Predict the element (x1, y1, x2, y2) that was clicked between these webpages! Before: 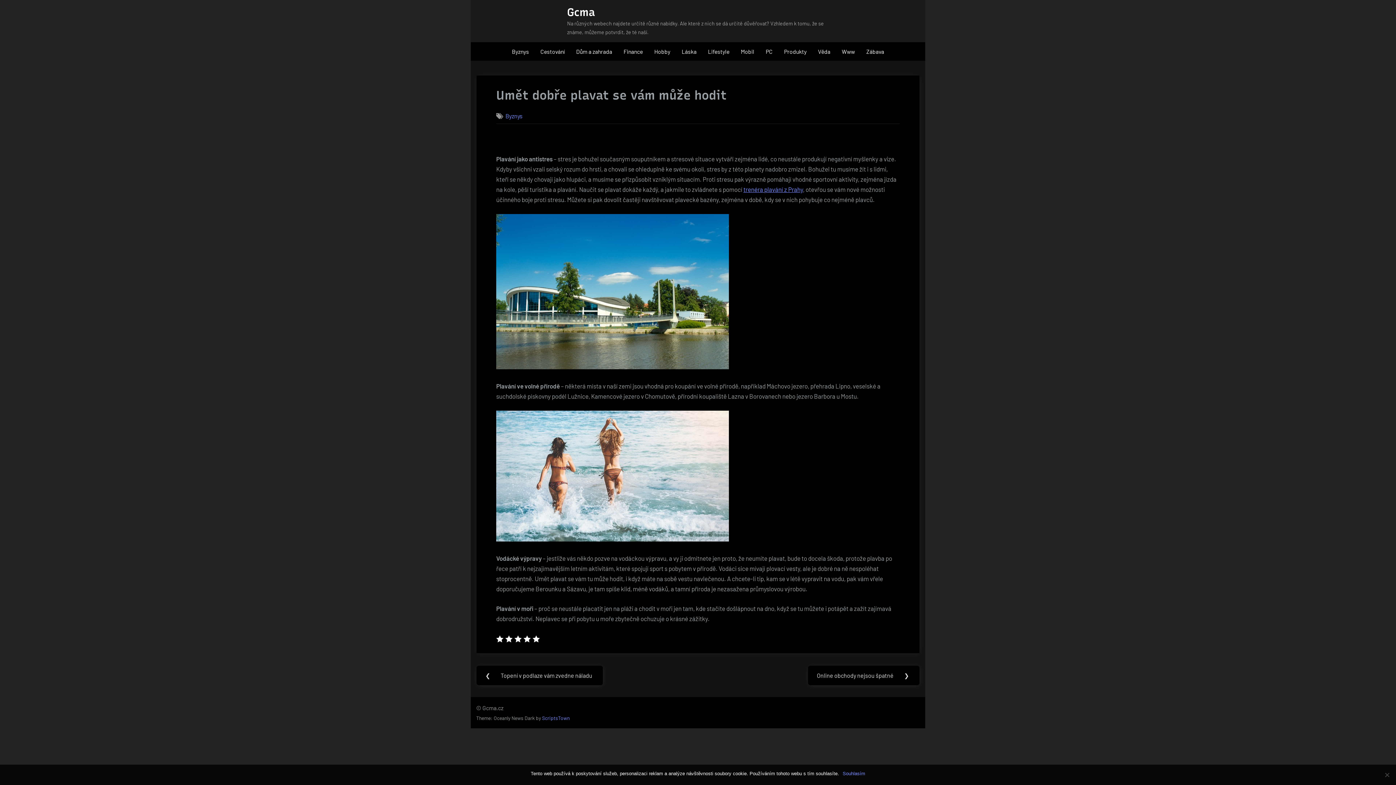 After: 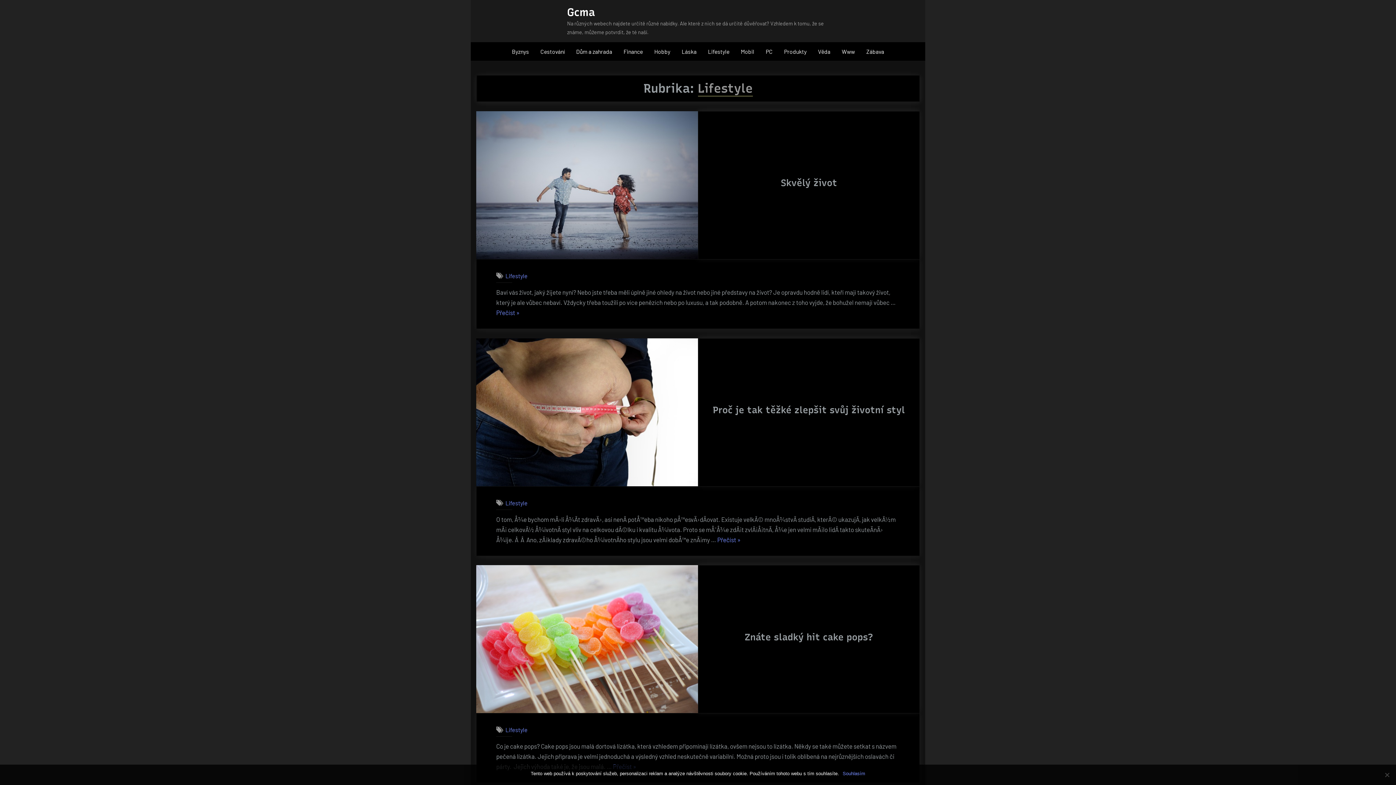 Action: label: Lifestyle bbox: (704, 43, 733, 59)